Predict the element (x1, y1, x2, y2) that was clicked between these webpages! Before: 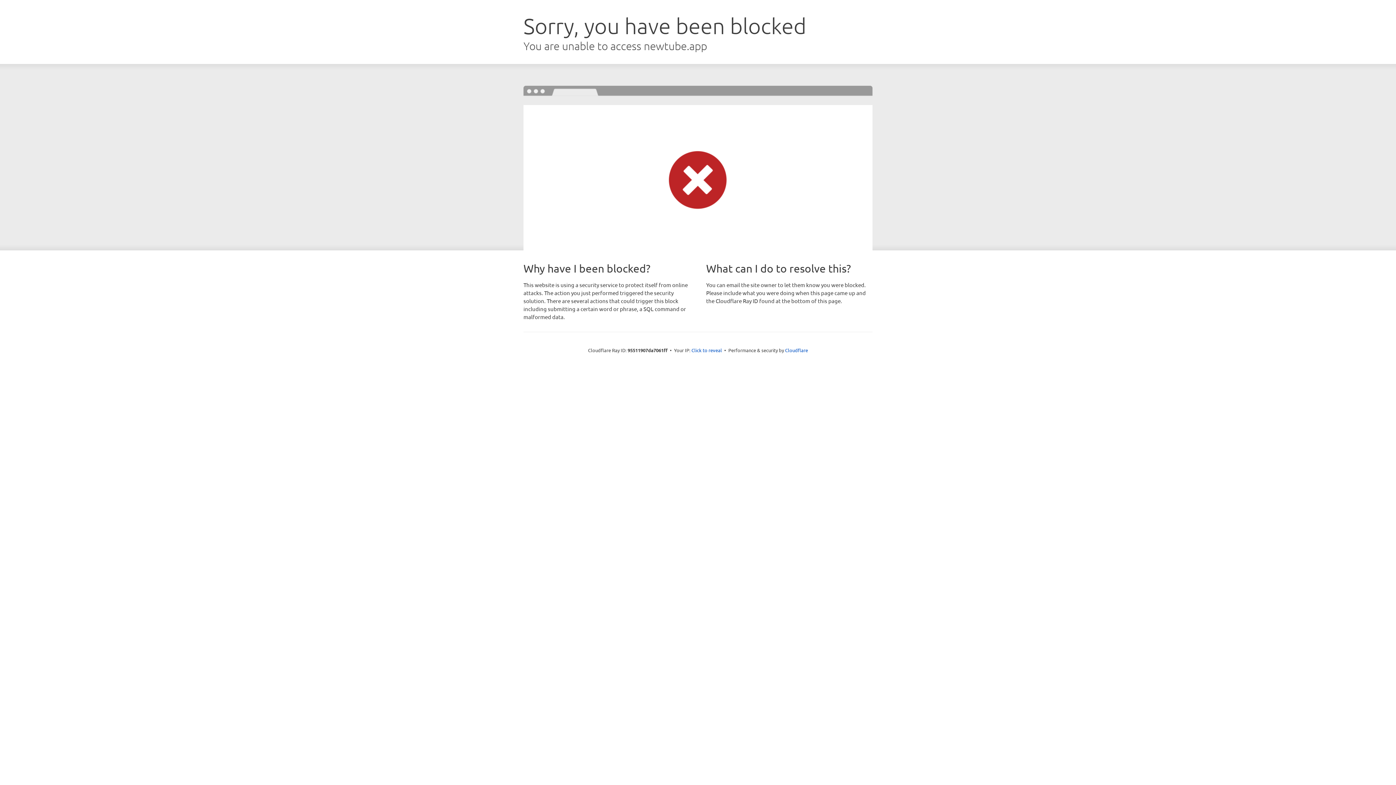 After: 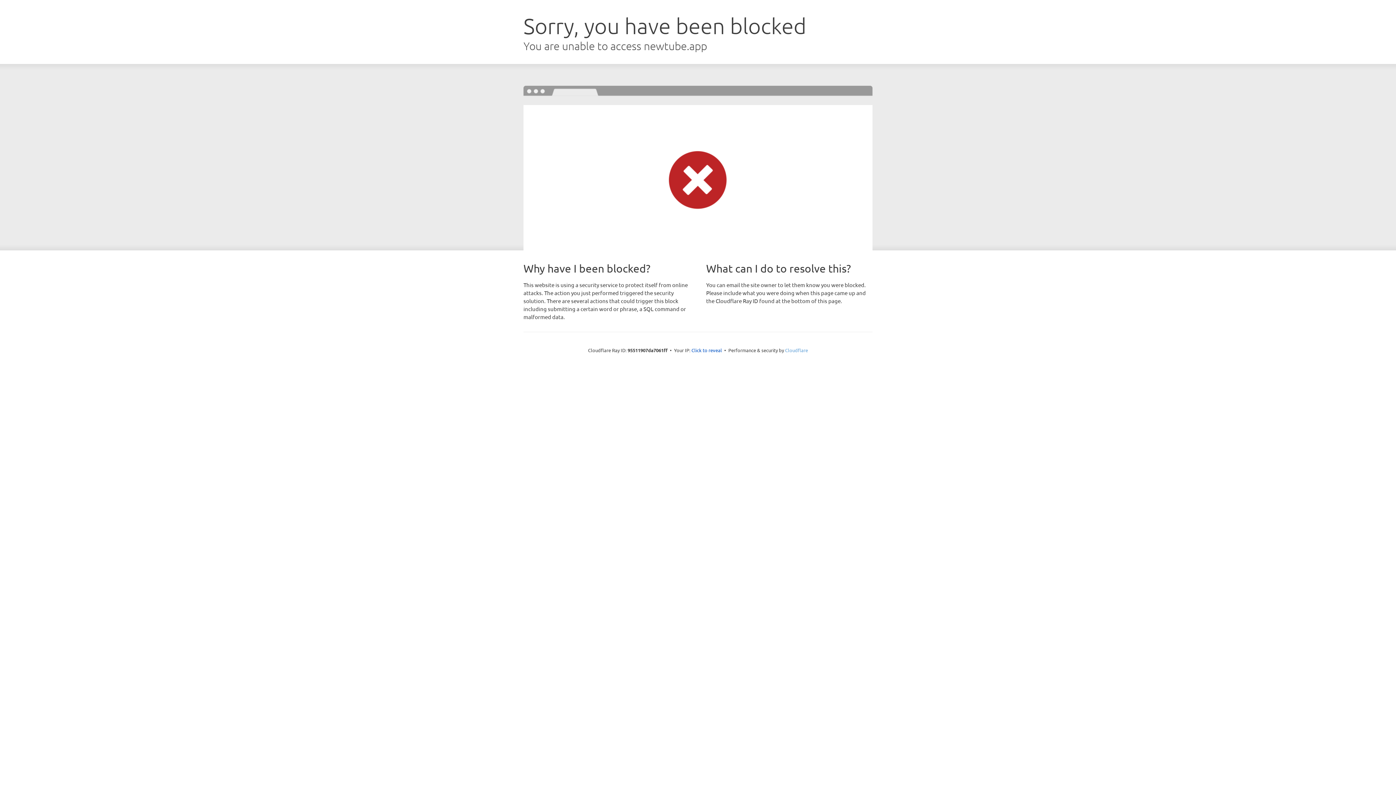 Action: bbox: (785, 347, 808, 353) label: Cloudflare